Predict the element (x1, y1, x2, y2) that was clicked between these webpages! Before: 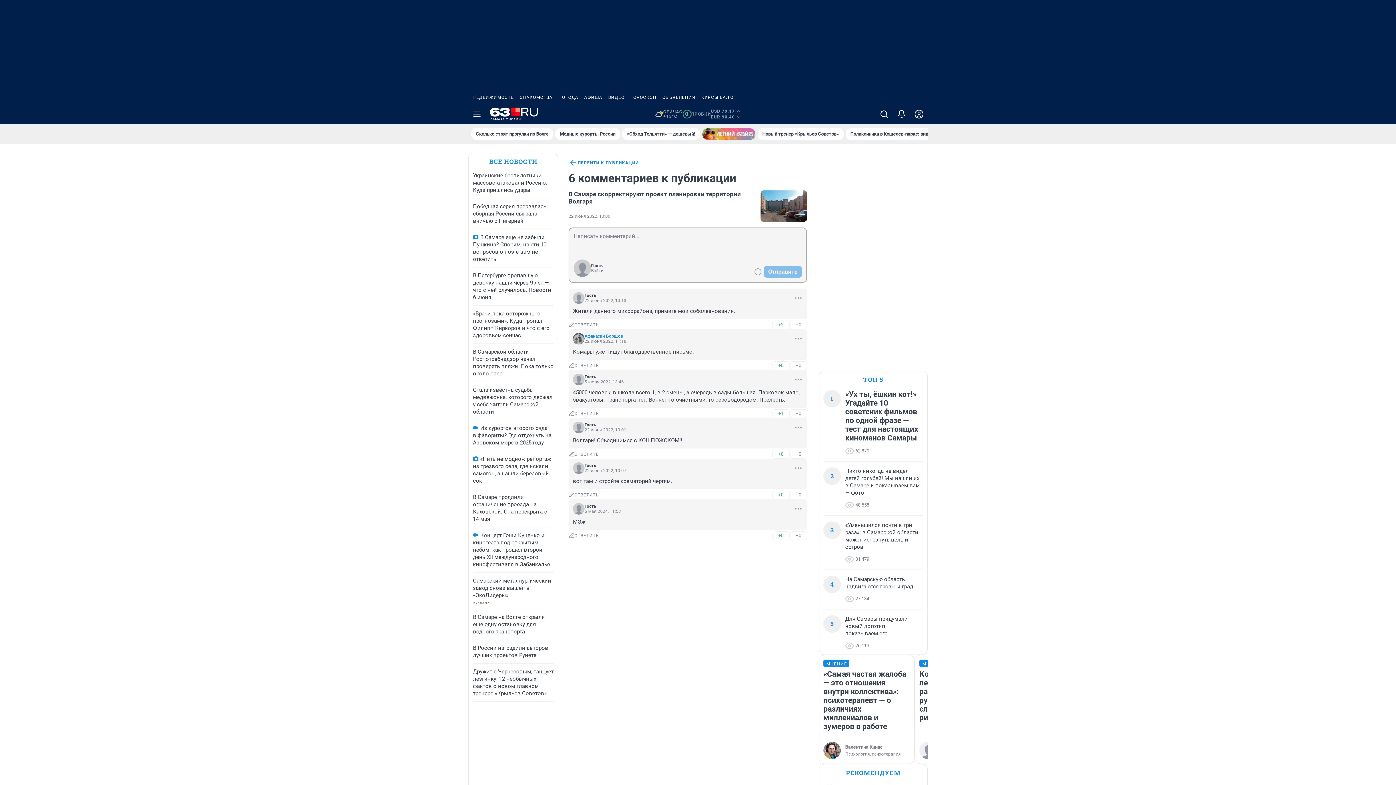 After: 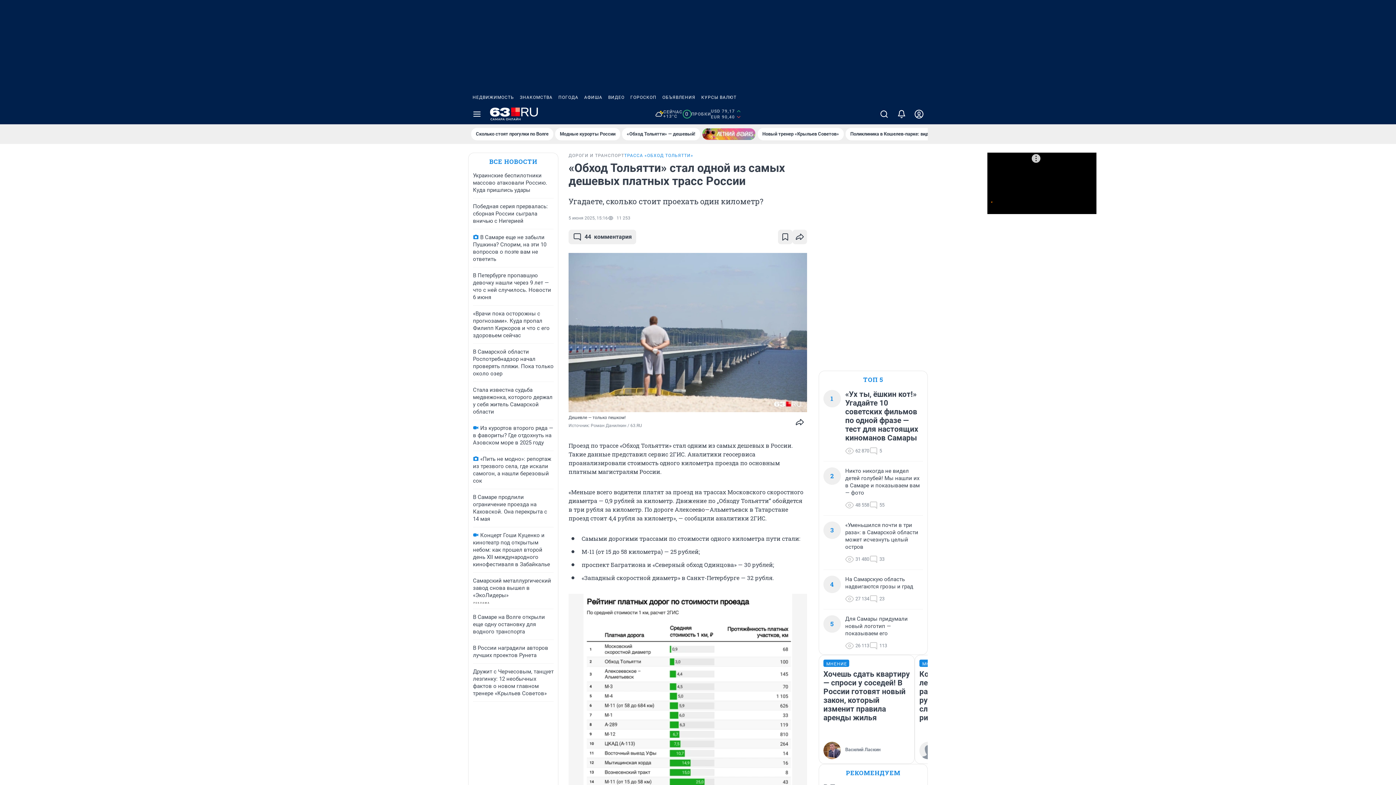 Action: bbox: (622, 128, 700, 140) label: «Обход Тольятти» — дешевый!